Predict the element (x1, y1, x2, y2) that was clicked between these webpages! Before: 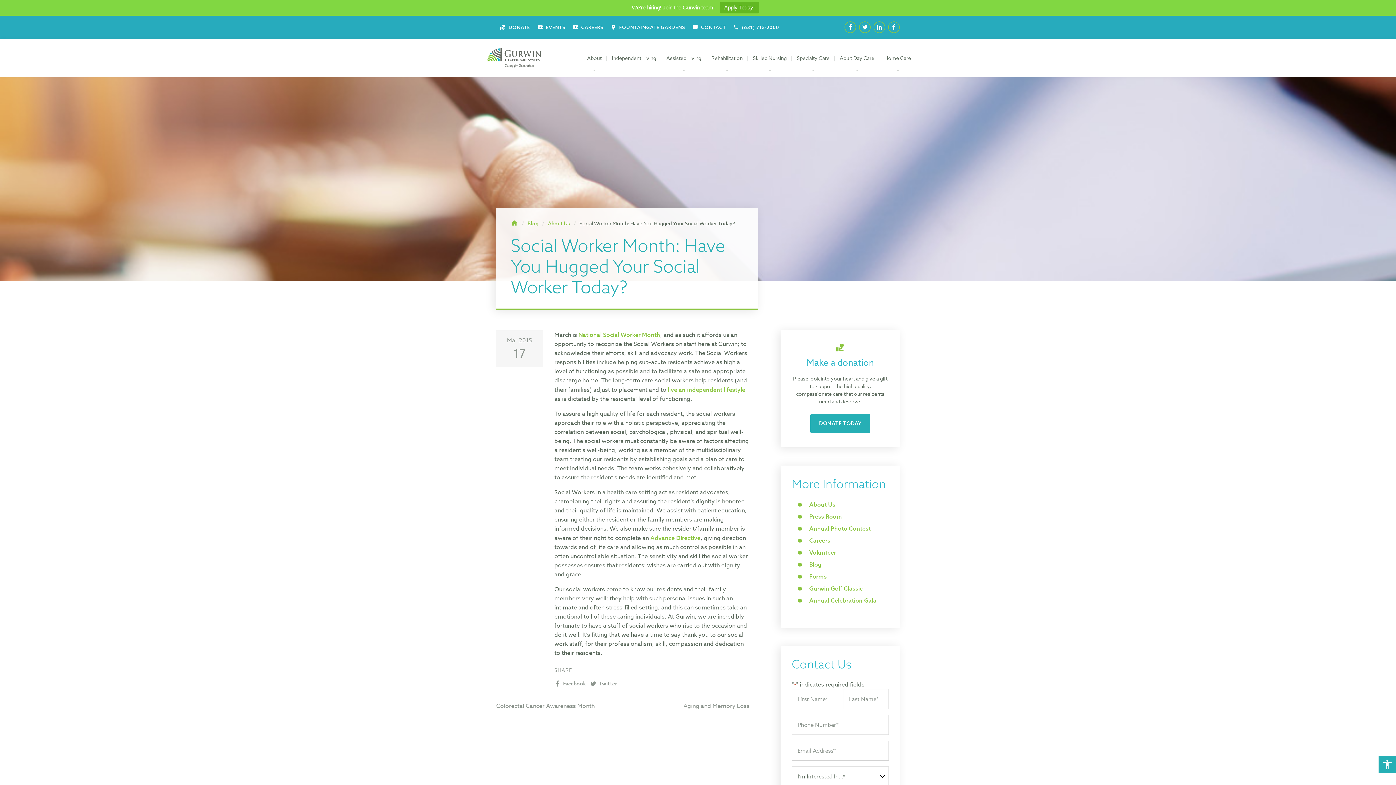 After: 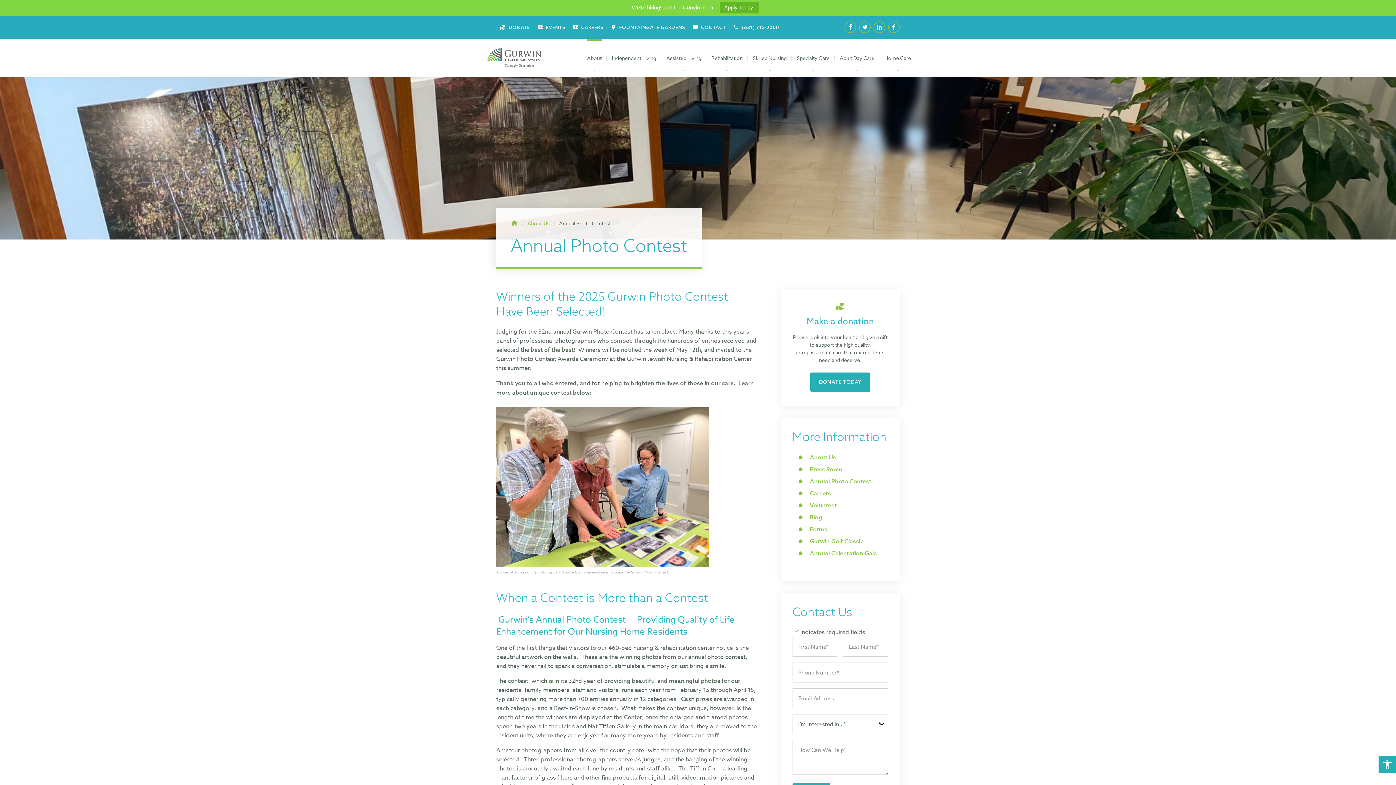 Action: bbox: (809, 525, 870, 532) label: Annual Photo Contest